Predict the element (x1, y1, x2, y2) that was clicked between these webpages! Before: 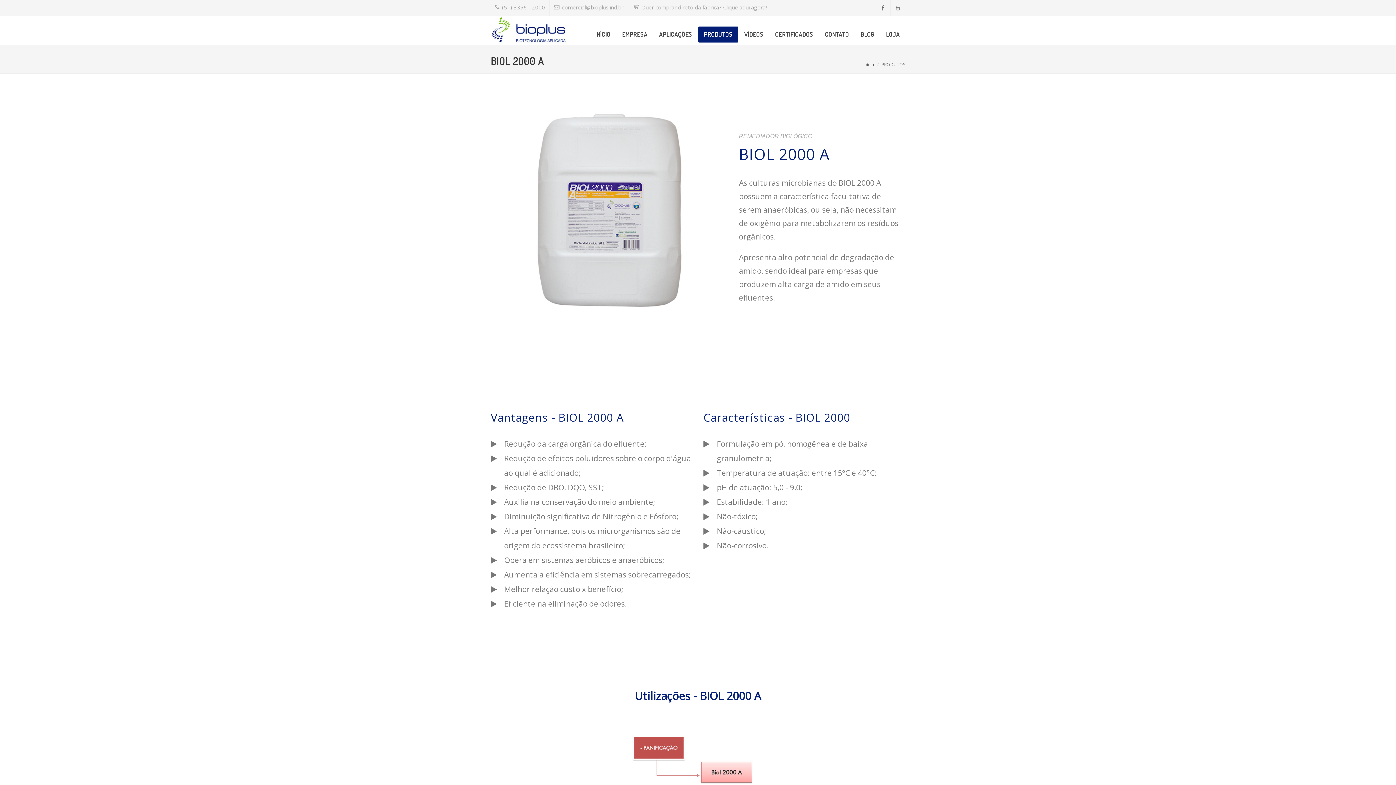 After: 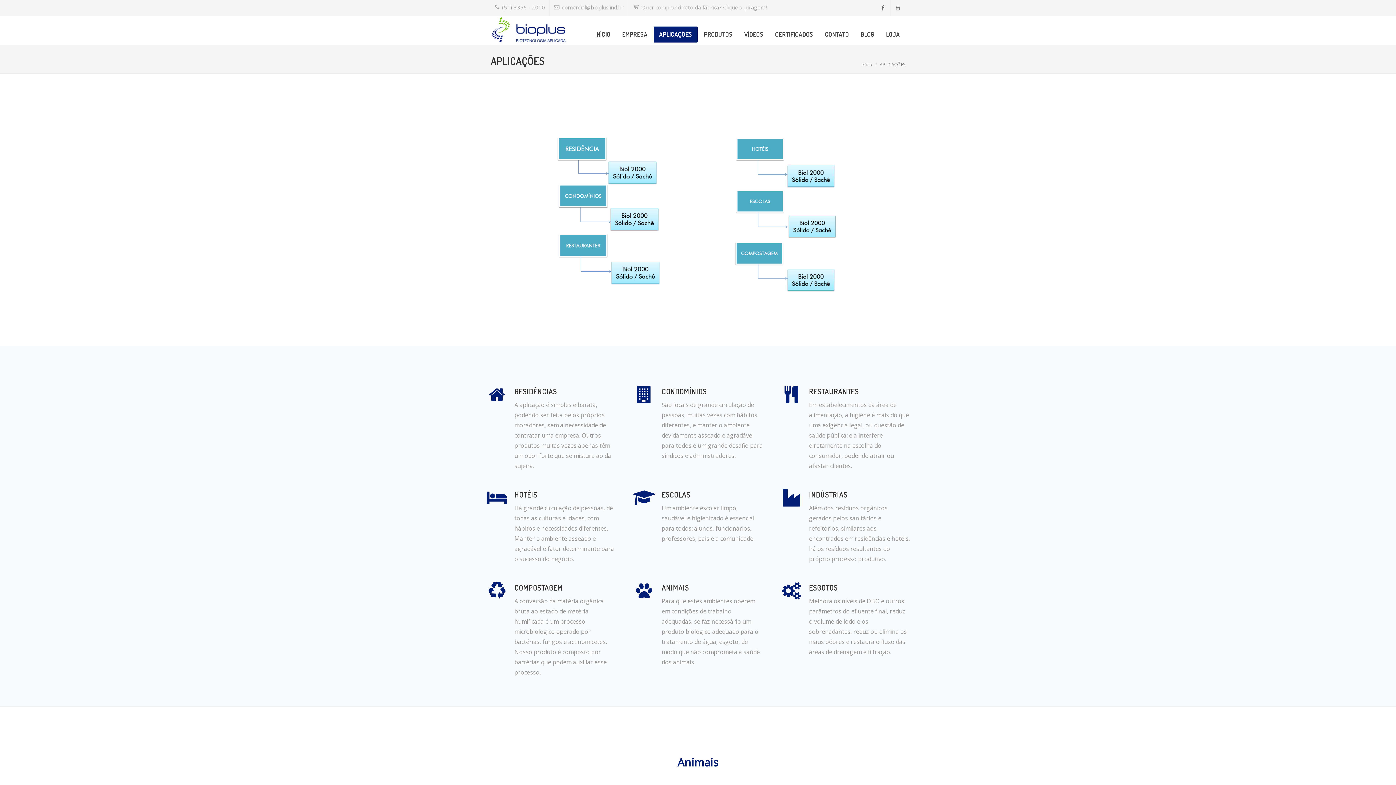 Action: label: APLICAÇÕES bbox: (653, 26, 697, 42)